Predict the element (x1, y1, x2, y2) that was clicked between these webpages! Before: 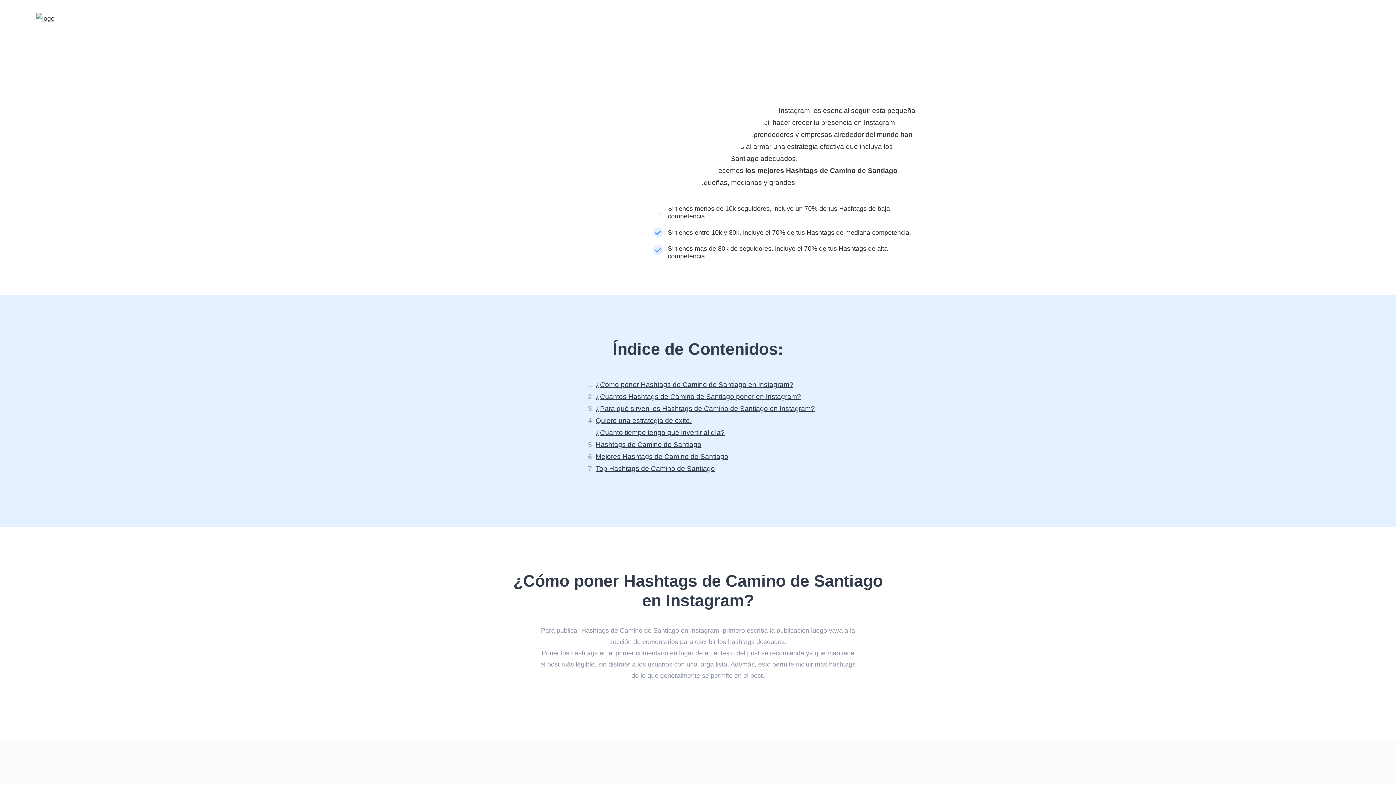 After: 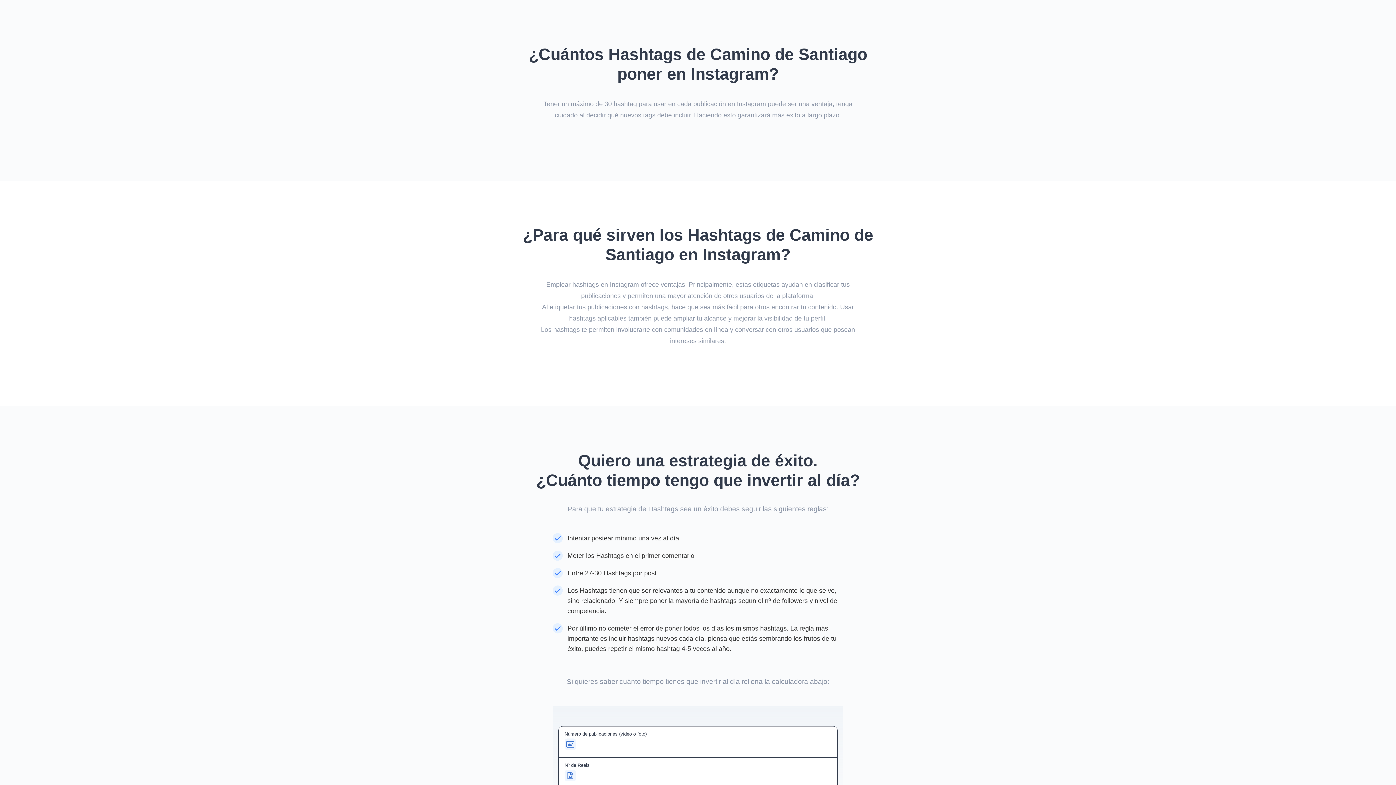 Action: bbox: (595, 393, 801, 400) label: ¿Cuántos Hashtags de Camino de Santiago poner en Instagram?